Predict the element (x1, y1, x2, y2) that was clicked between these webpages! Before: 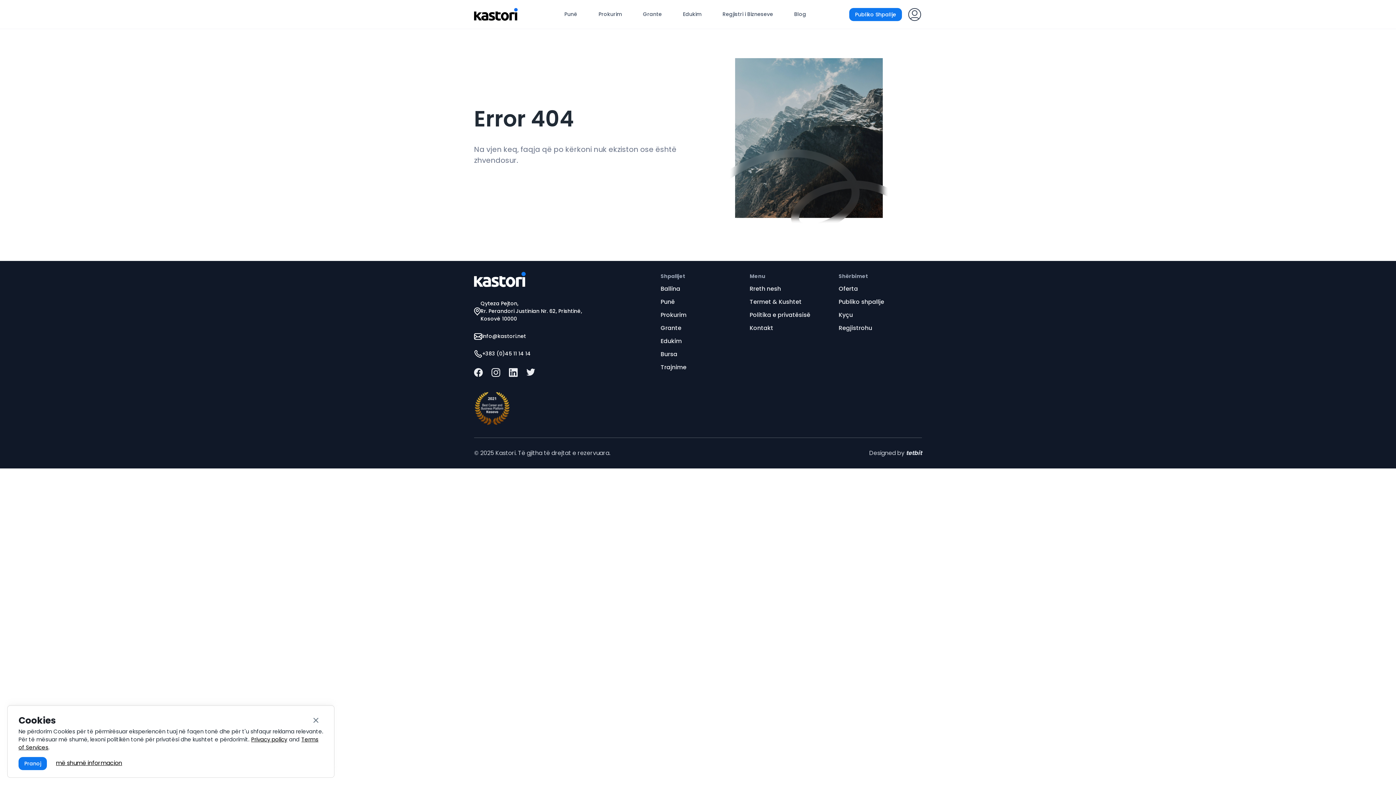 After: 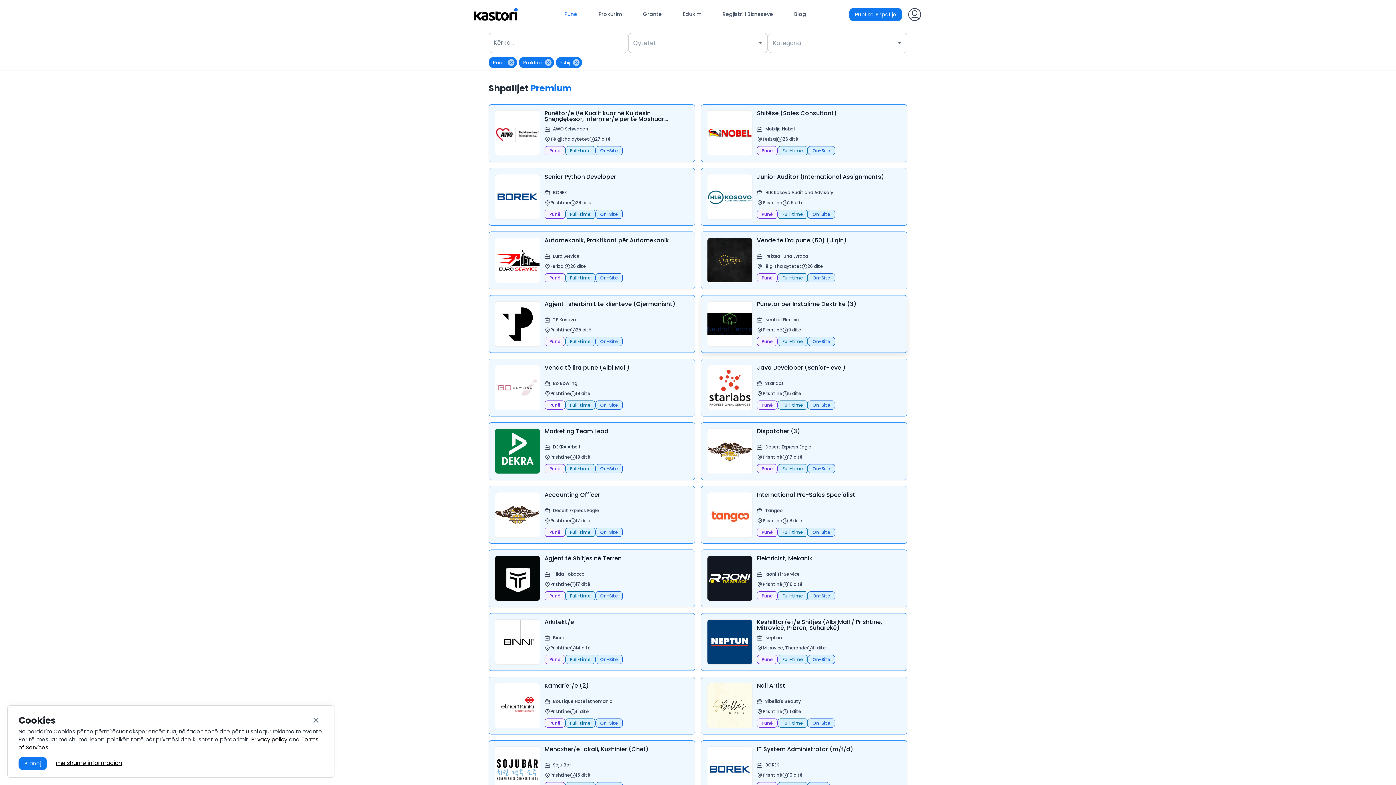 Action: label: Punë bbox: (660, 297, 751, 306)